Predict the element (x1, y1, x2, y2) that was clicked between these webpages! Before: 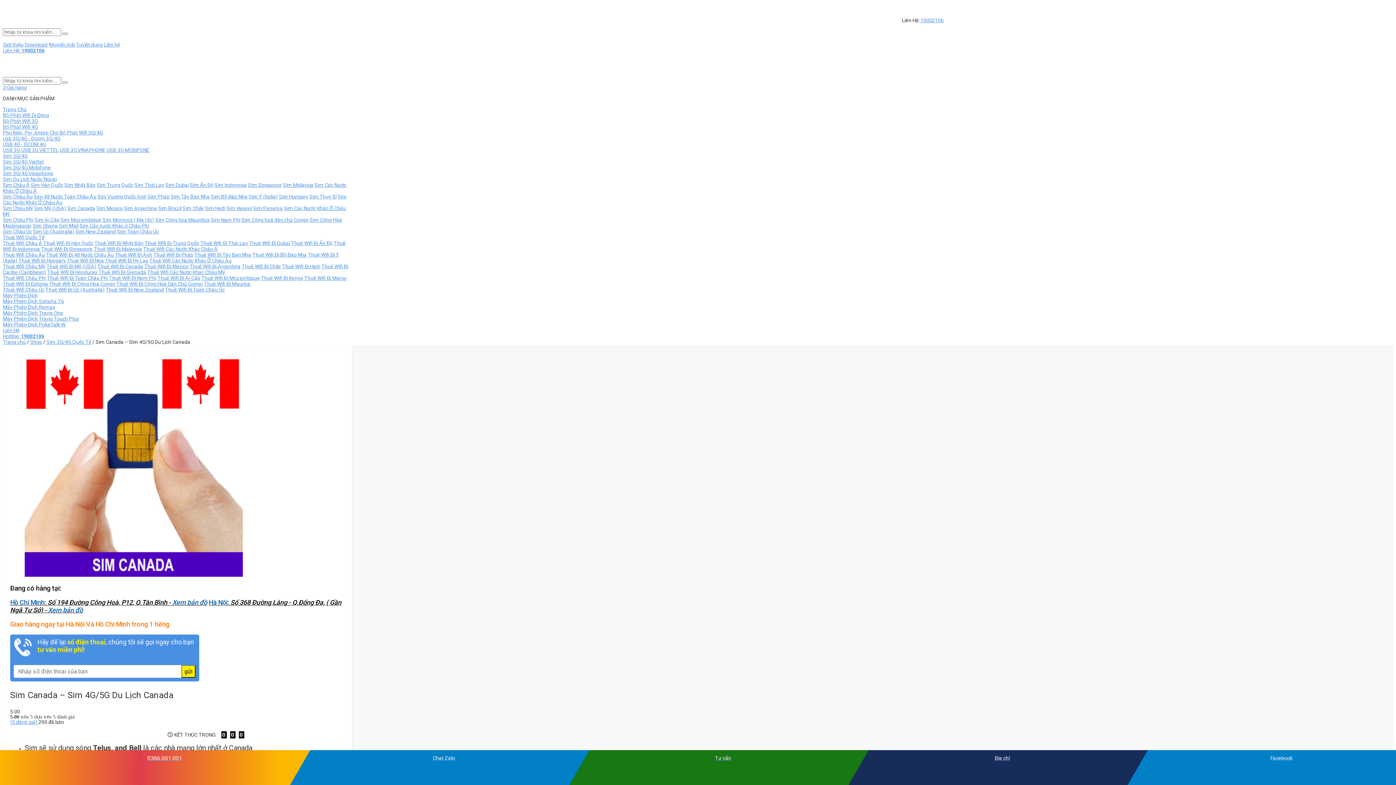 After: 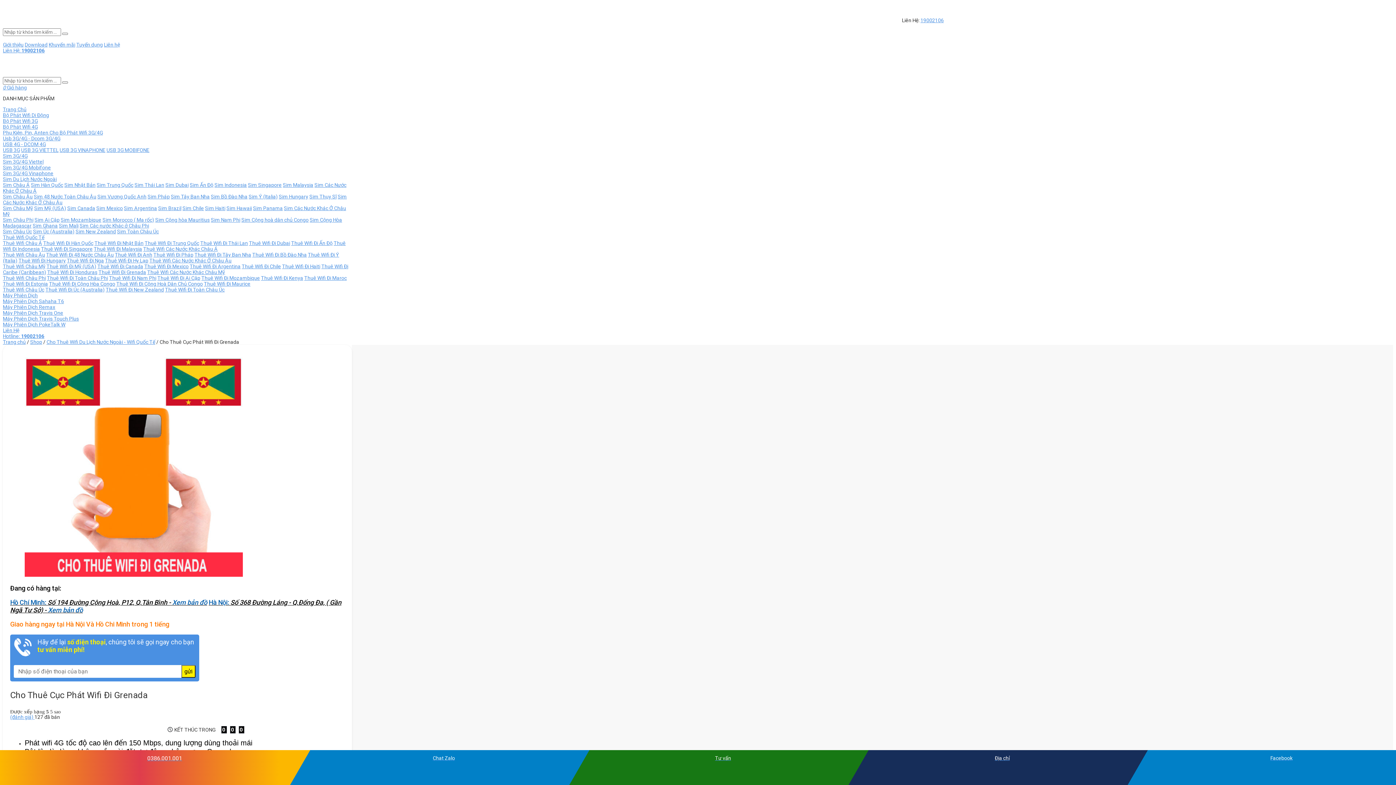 Action: label: Thuê Wifi Đi Grenada bbox: (98, 269, 146, 275)